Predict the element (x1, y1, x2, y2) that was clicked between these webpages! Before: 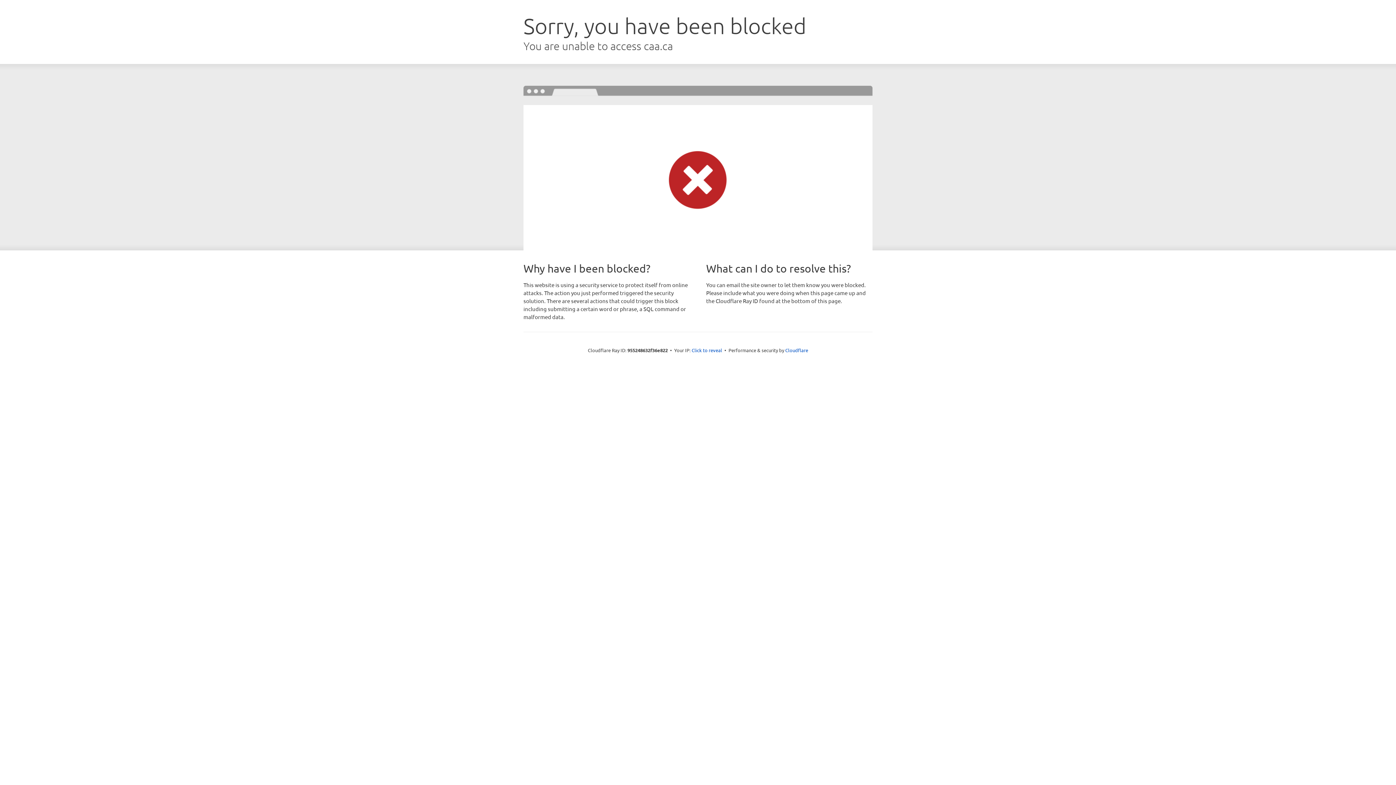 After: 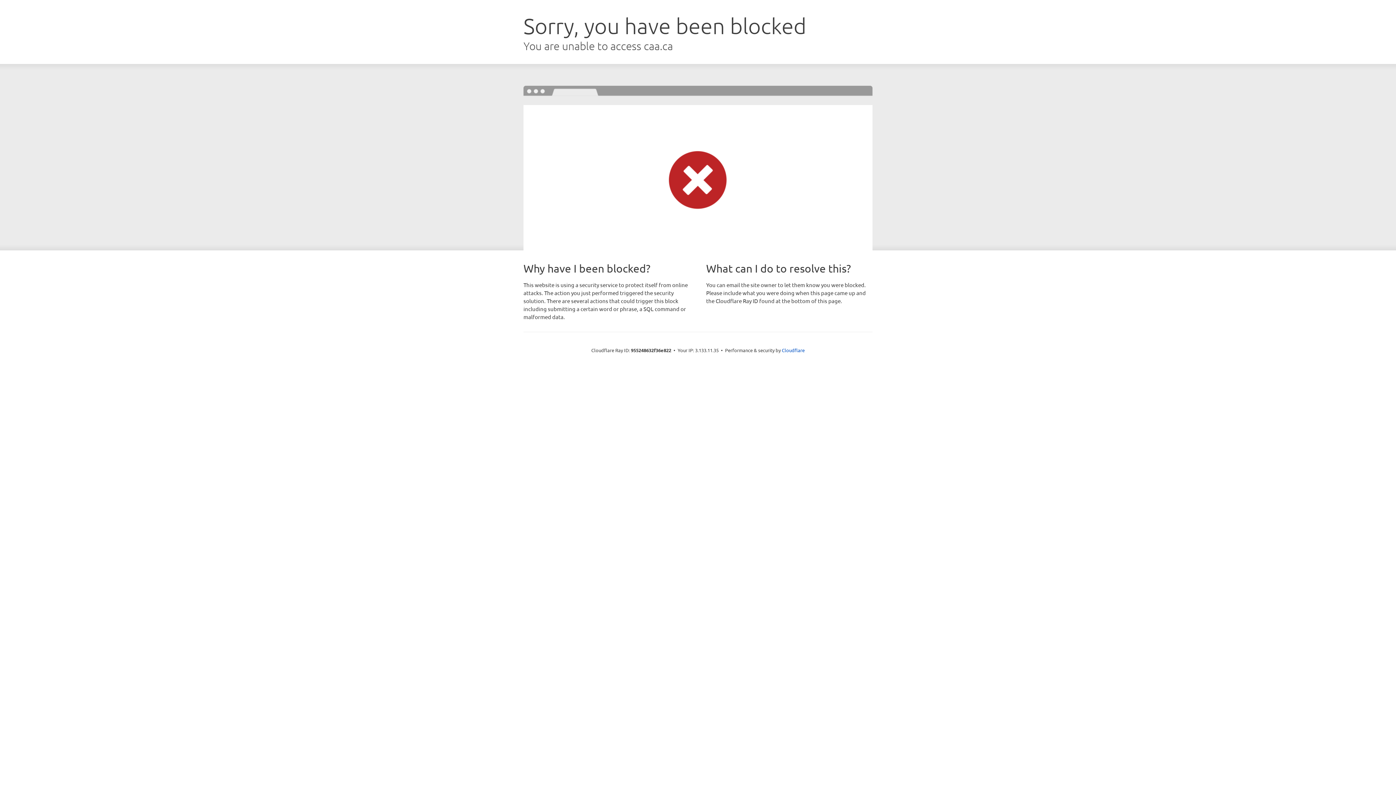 Action: bbox: (691, 346, 722, 353) label: Click to reveal